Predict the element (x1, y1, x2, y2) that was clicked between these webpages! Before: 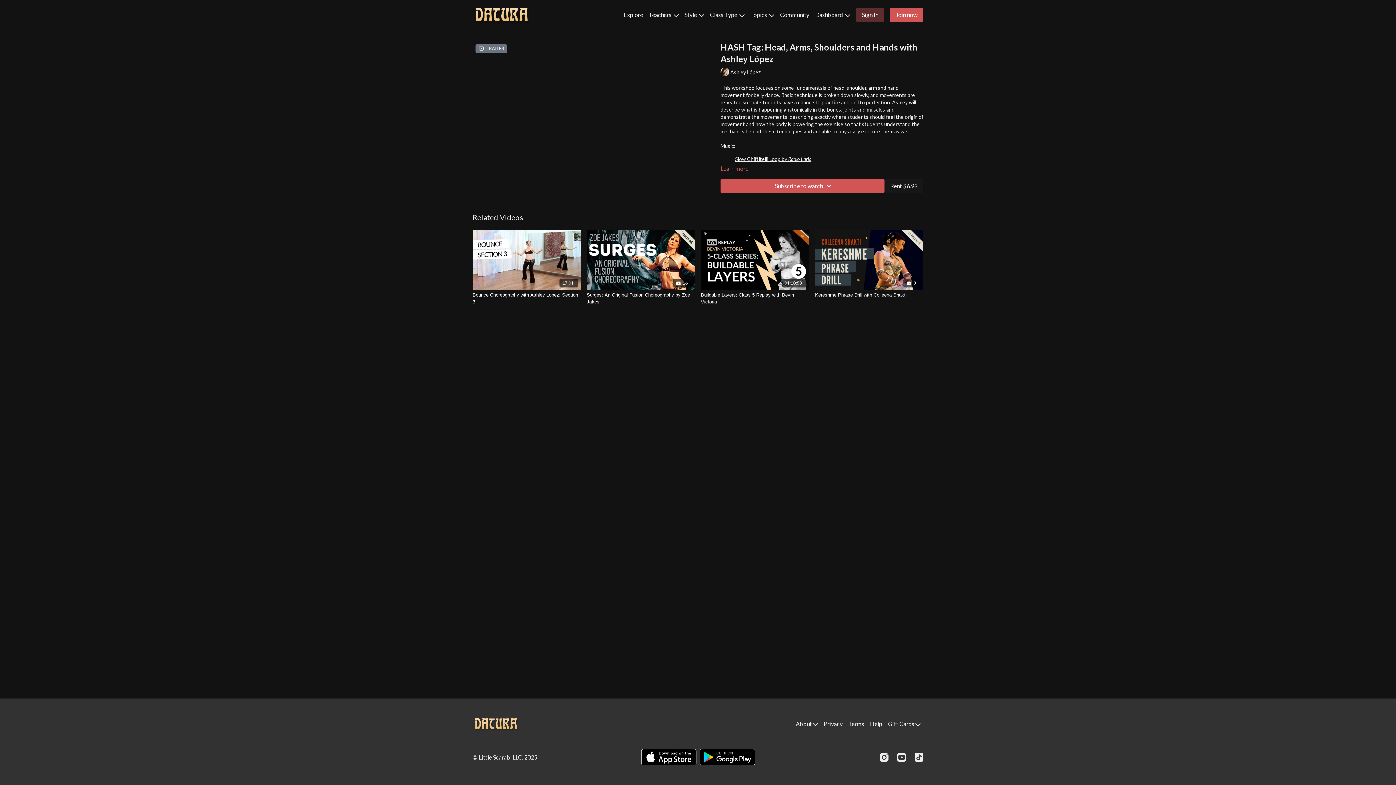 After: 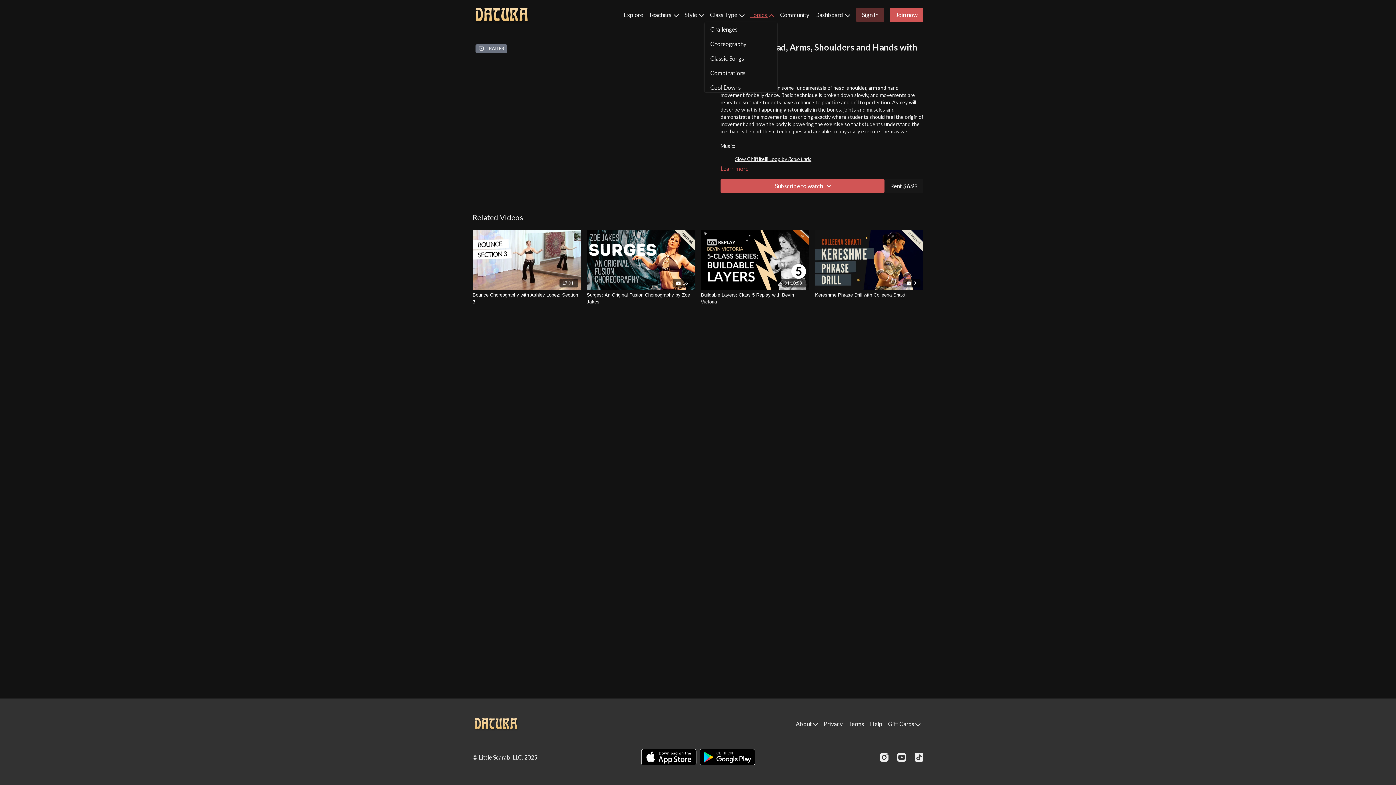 Action: bbox: (747, 7, 777, 22) label: Topics 